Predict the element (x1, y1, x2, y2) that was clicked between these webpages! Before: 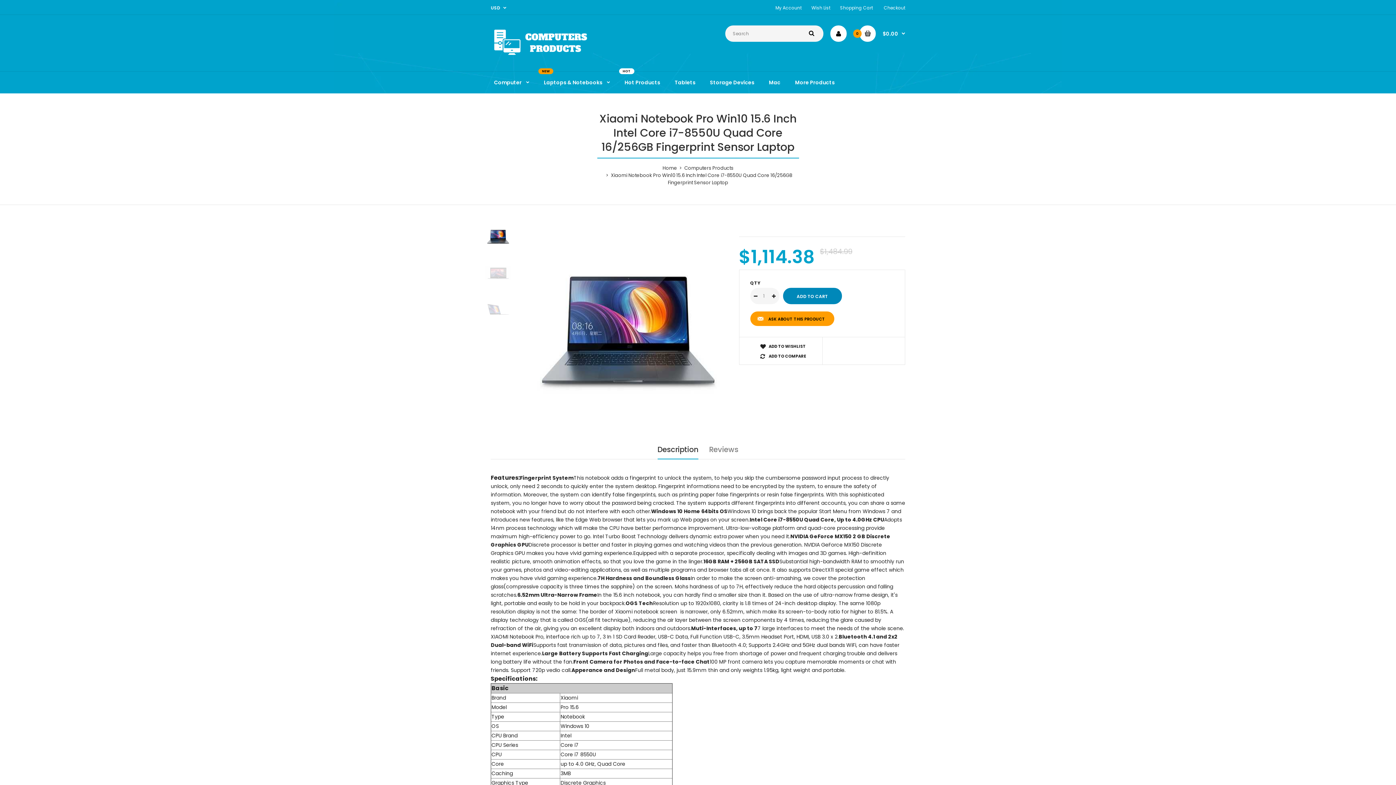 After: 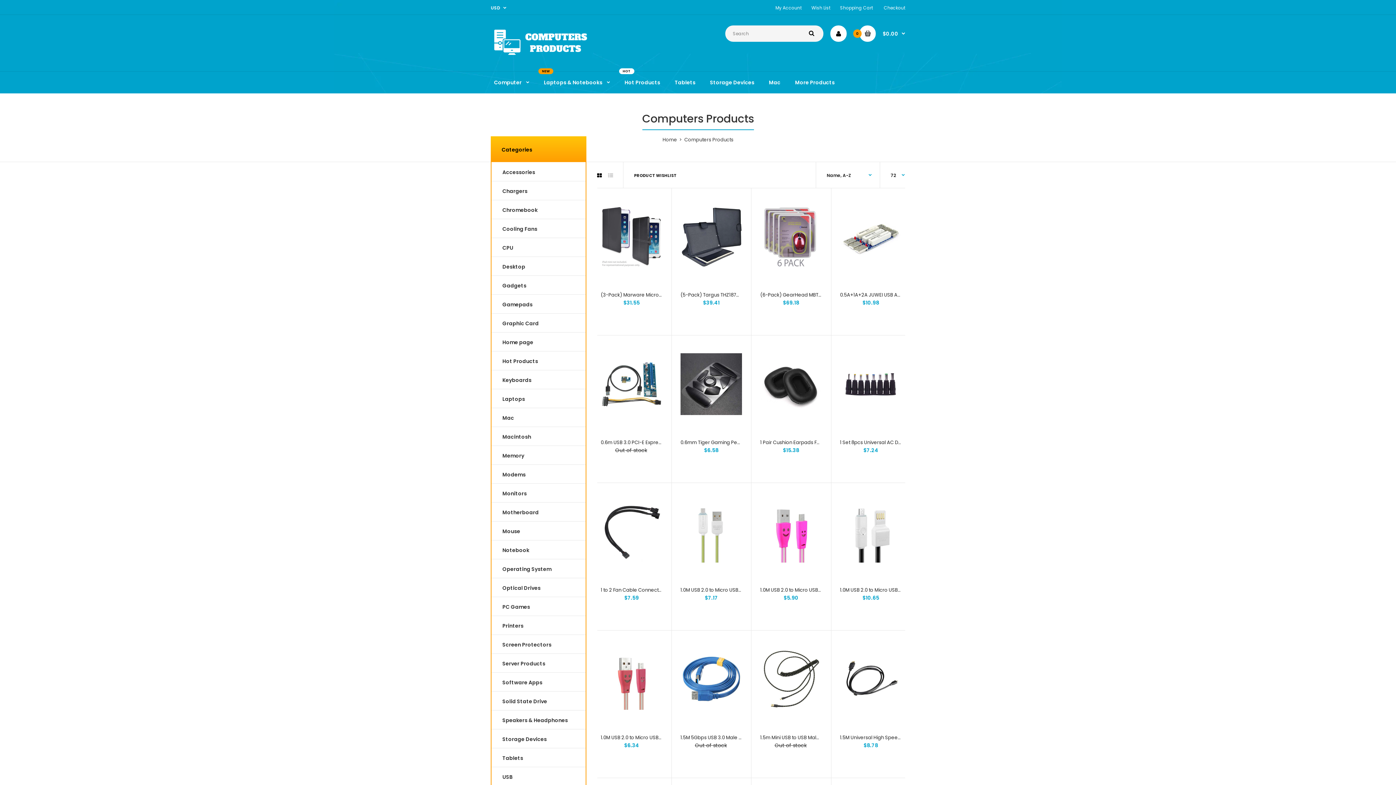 Action: bbox: (684, 164, 733, 171) label: Computers Products